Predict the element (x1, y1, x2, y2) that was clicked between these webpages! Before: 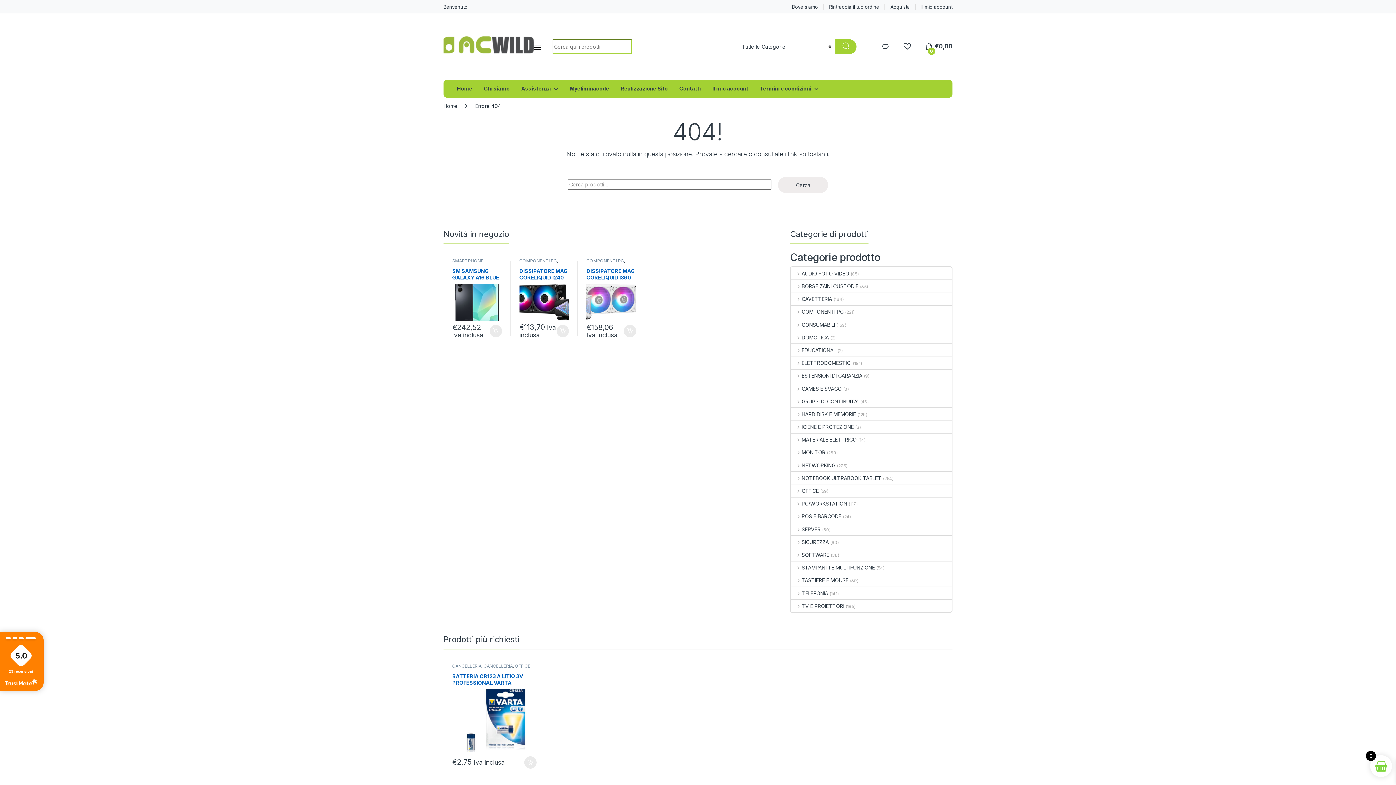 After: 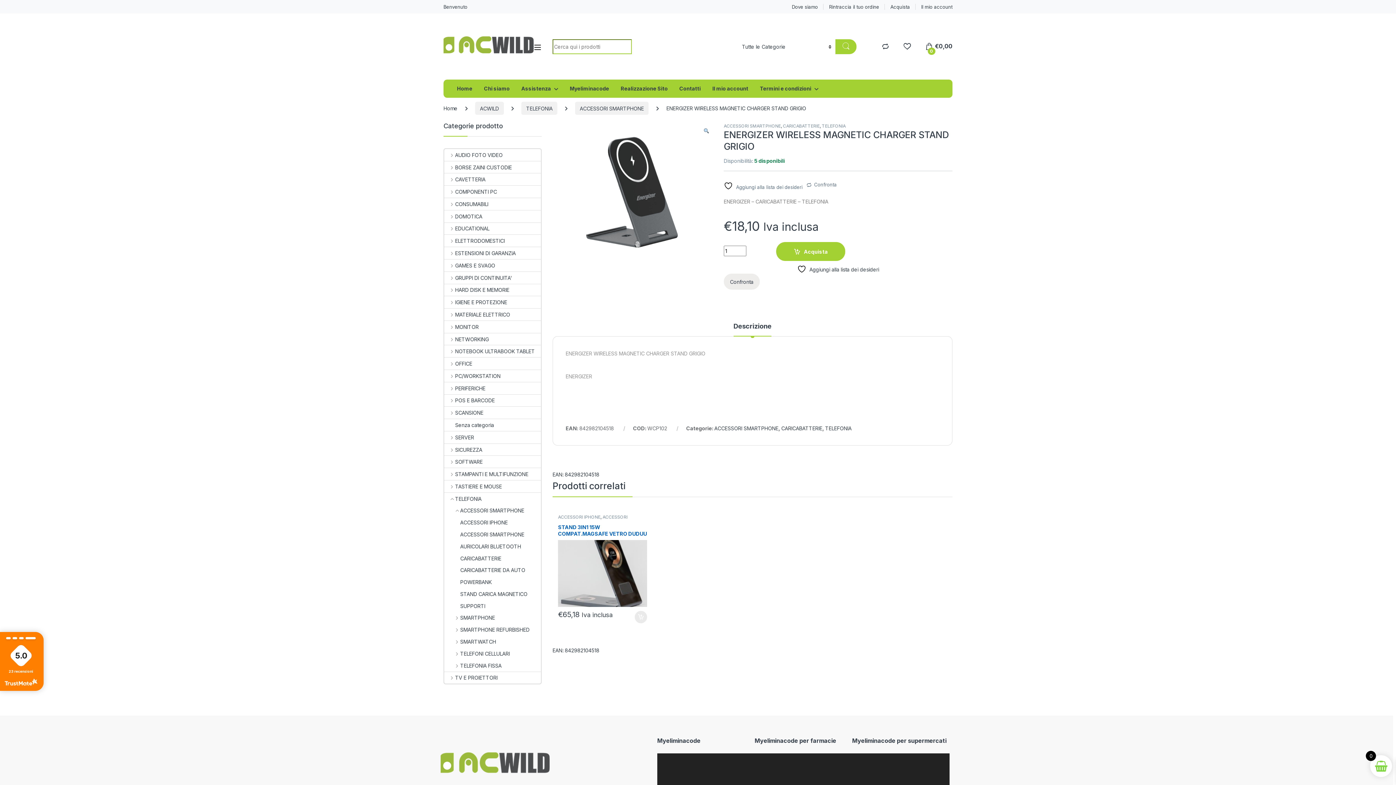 Action: bbox: (655, 673, 740, 752) label: ENERGIZER WIRELESS MAGNETIC CHARGER STAND GRIGIO